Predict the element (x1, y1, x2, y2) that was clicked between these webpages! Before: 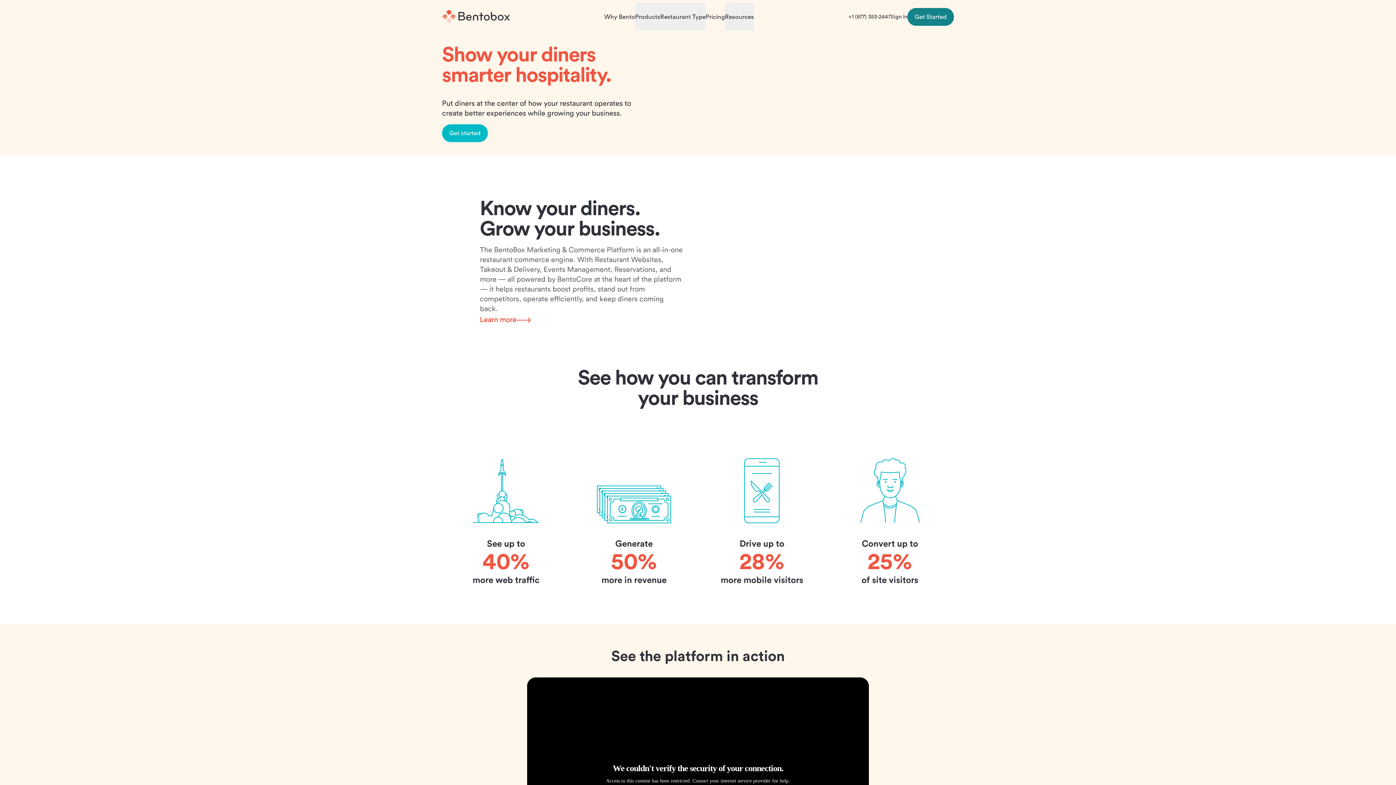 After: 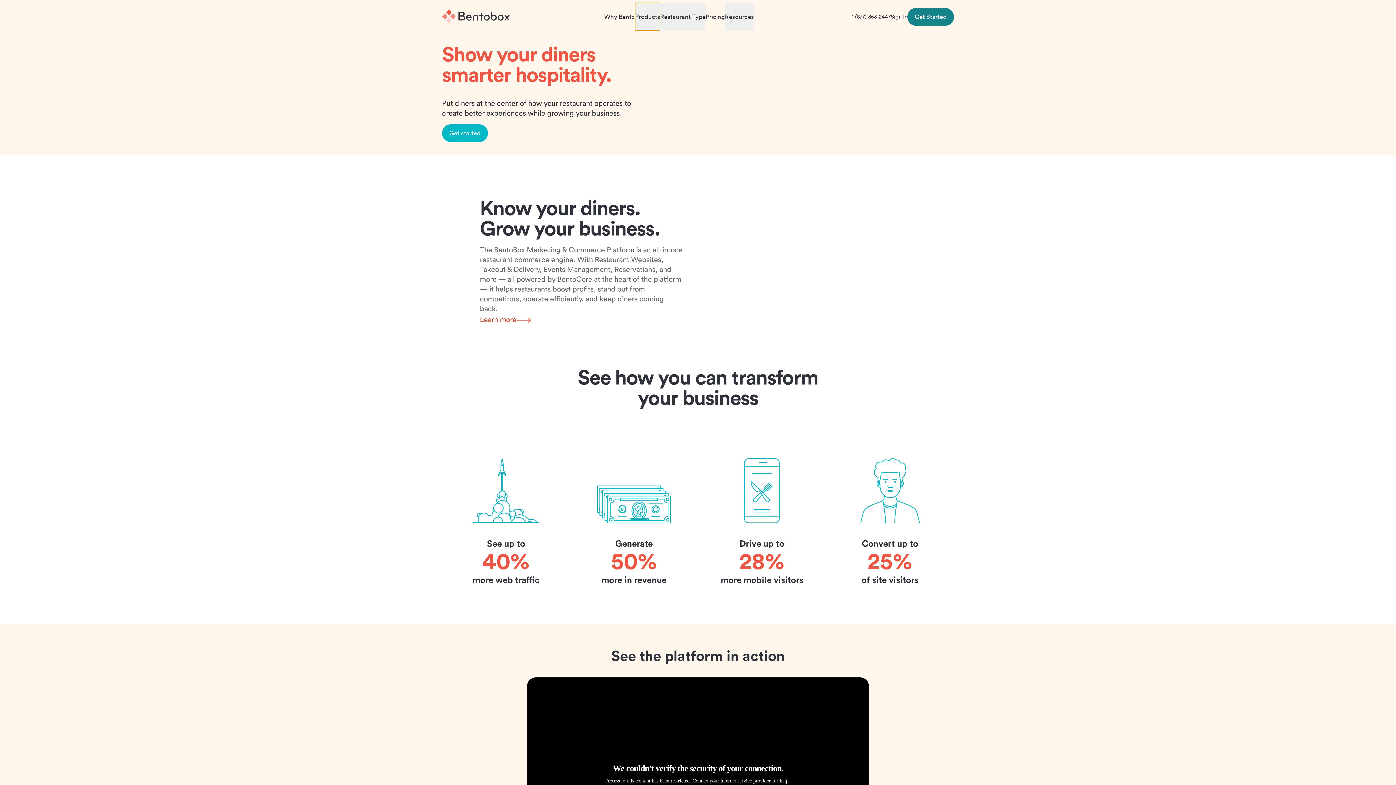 Action: label: Products bbox: (635, 2, 660, 30)